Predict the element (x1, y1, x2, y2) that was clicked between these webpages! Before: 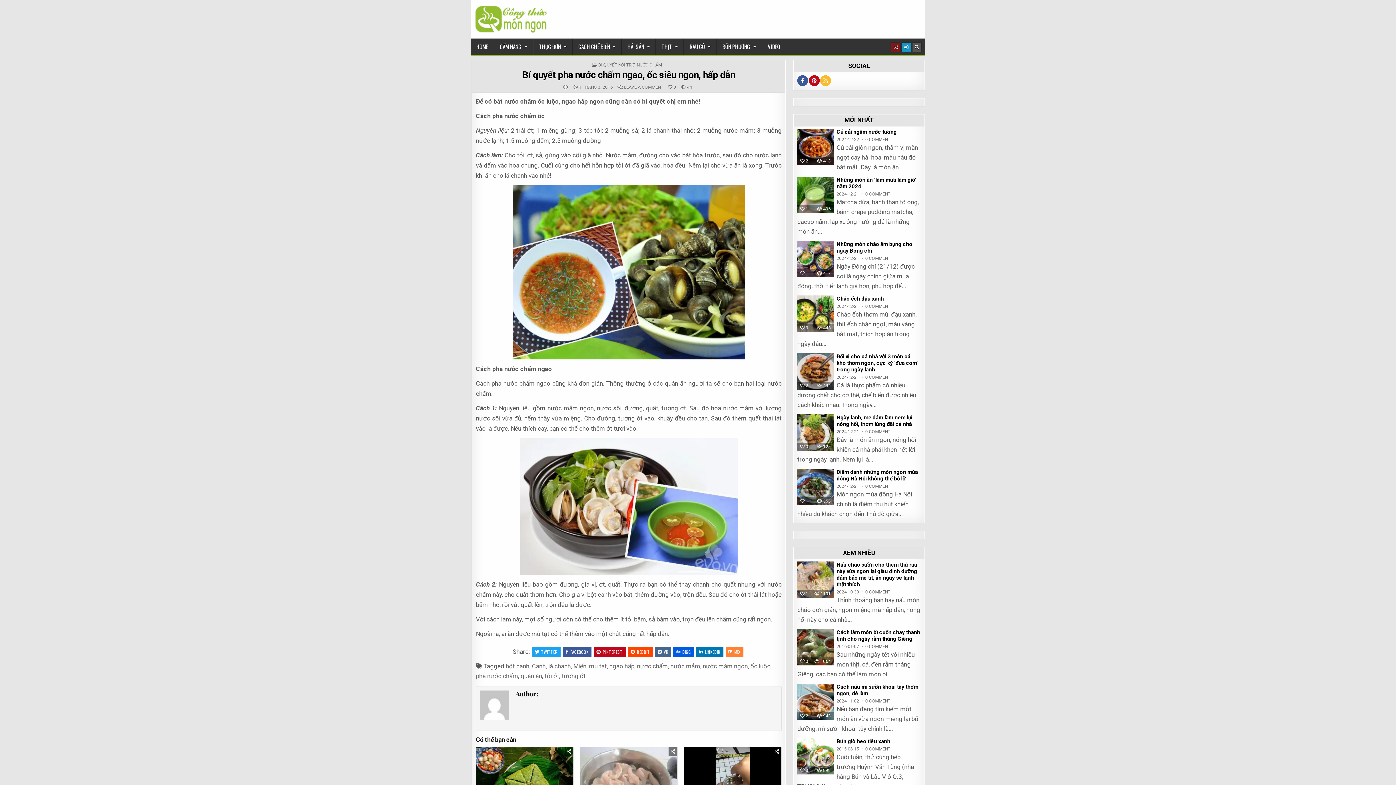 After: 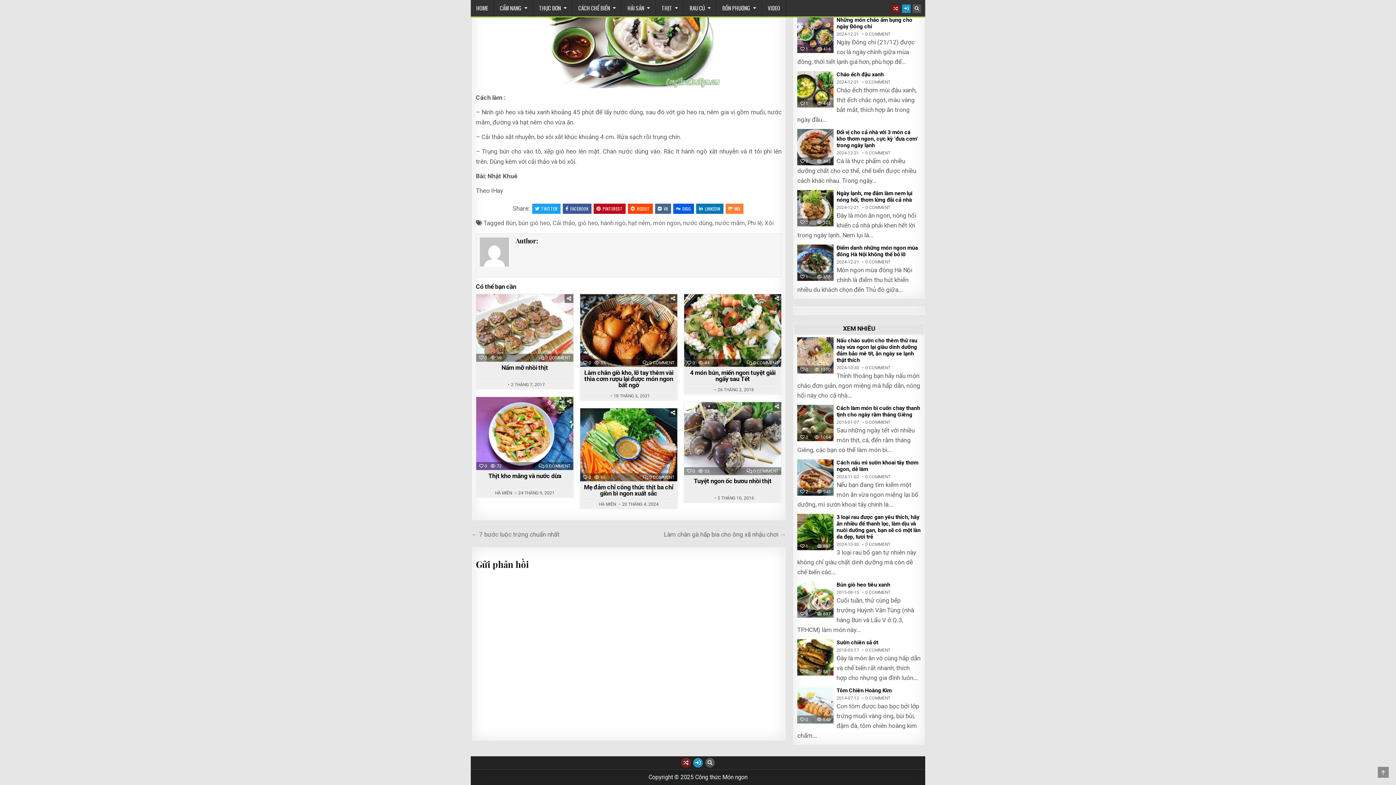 Action: label: 0 COMMENT
ON BÚN GIÒ HEO TIÊU XANH bbox: (865, 746, 890, 752)